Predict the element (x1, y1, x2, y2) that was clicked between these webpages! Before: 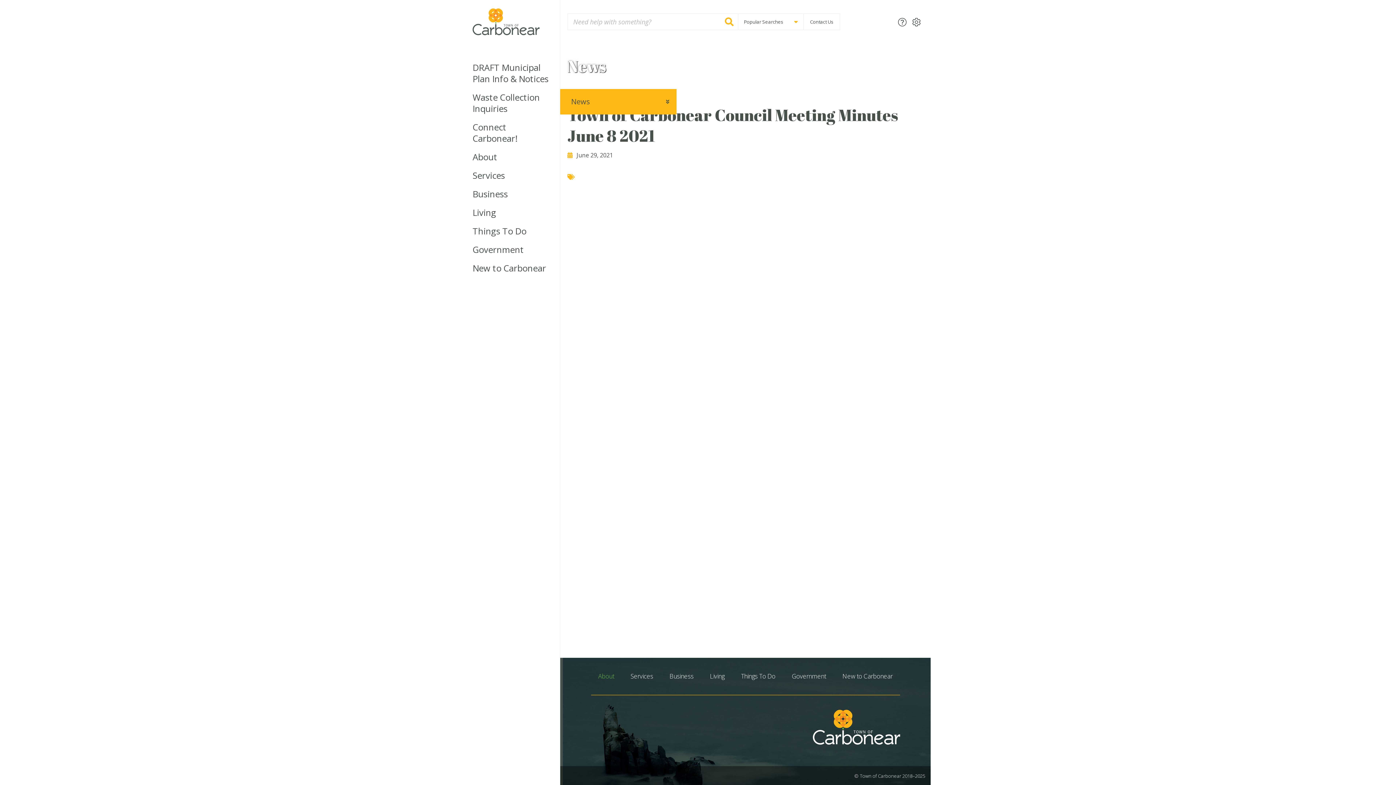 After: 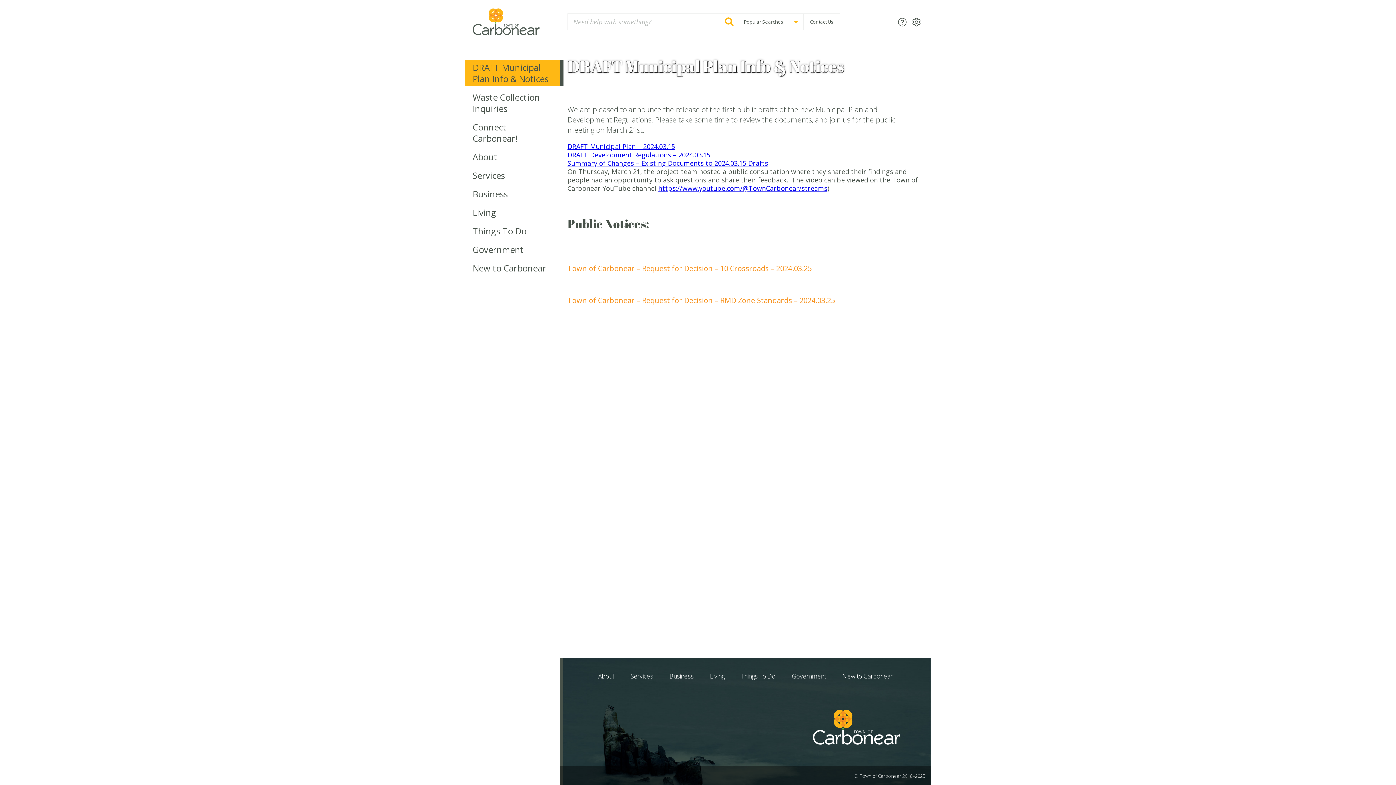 Action: label: DRAFT Municipal Plan Info & Notices bbox: (465, 60, 560, 86)